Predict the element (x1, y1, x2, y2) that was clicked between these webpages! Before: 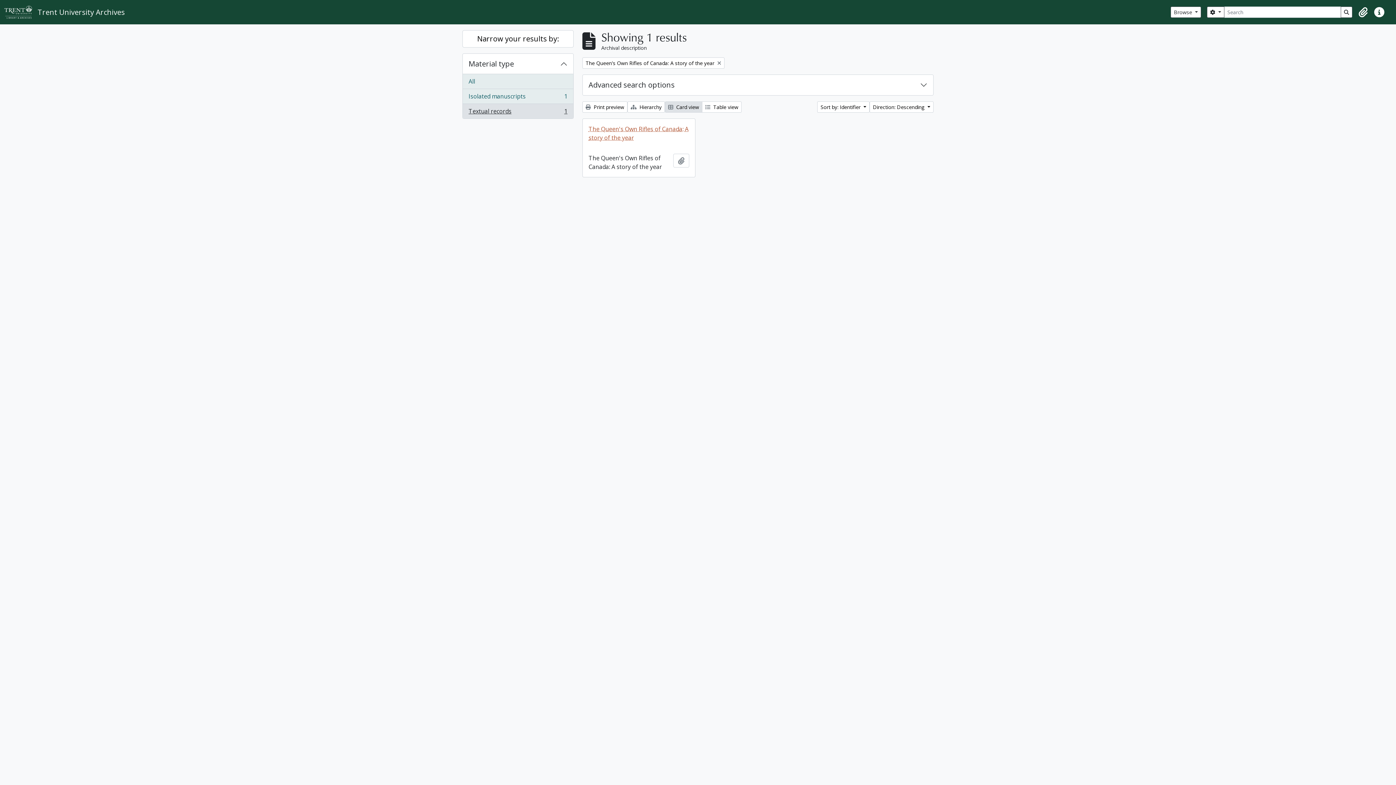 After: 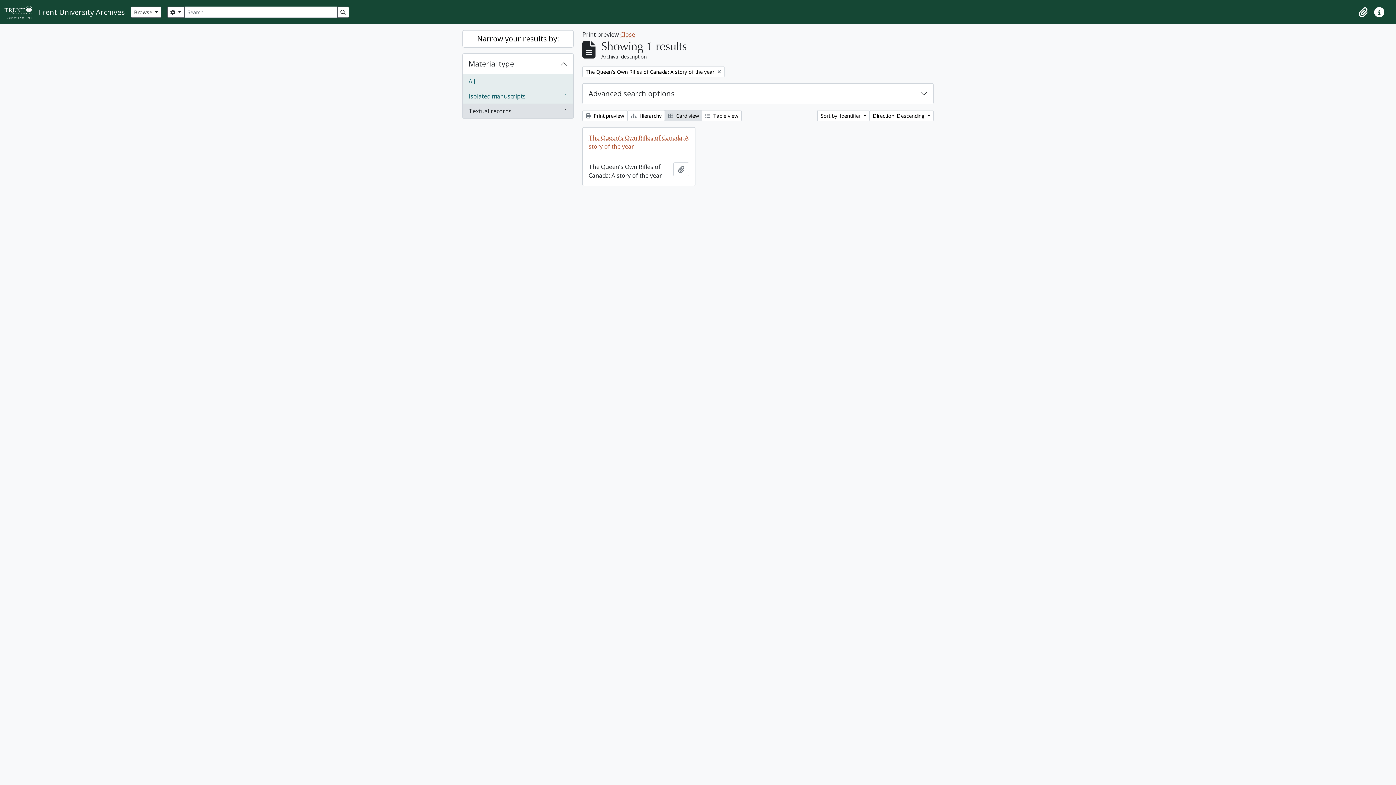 Action: bbox: (582, 101, 627, 112) label:  Print preview